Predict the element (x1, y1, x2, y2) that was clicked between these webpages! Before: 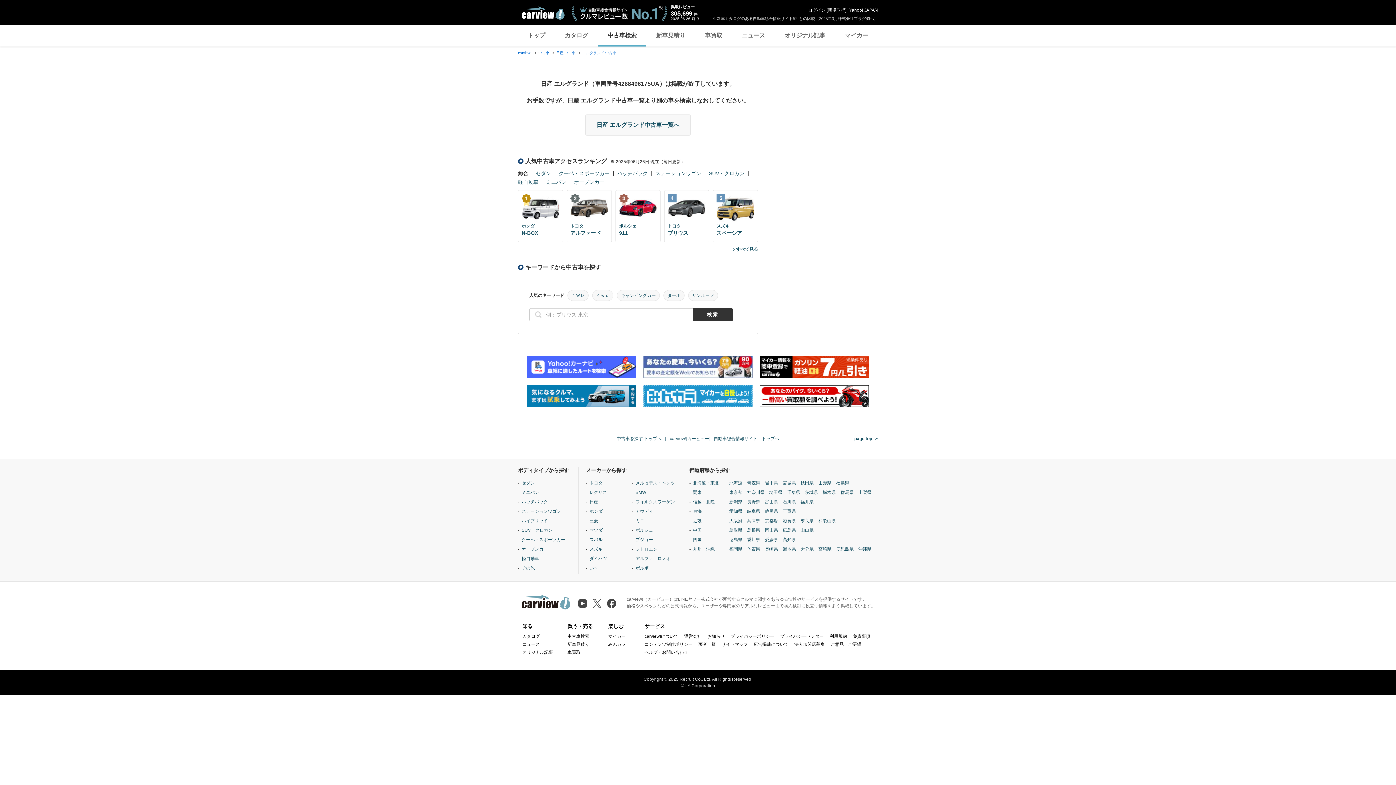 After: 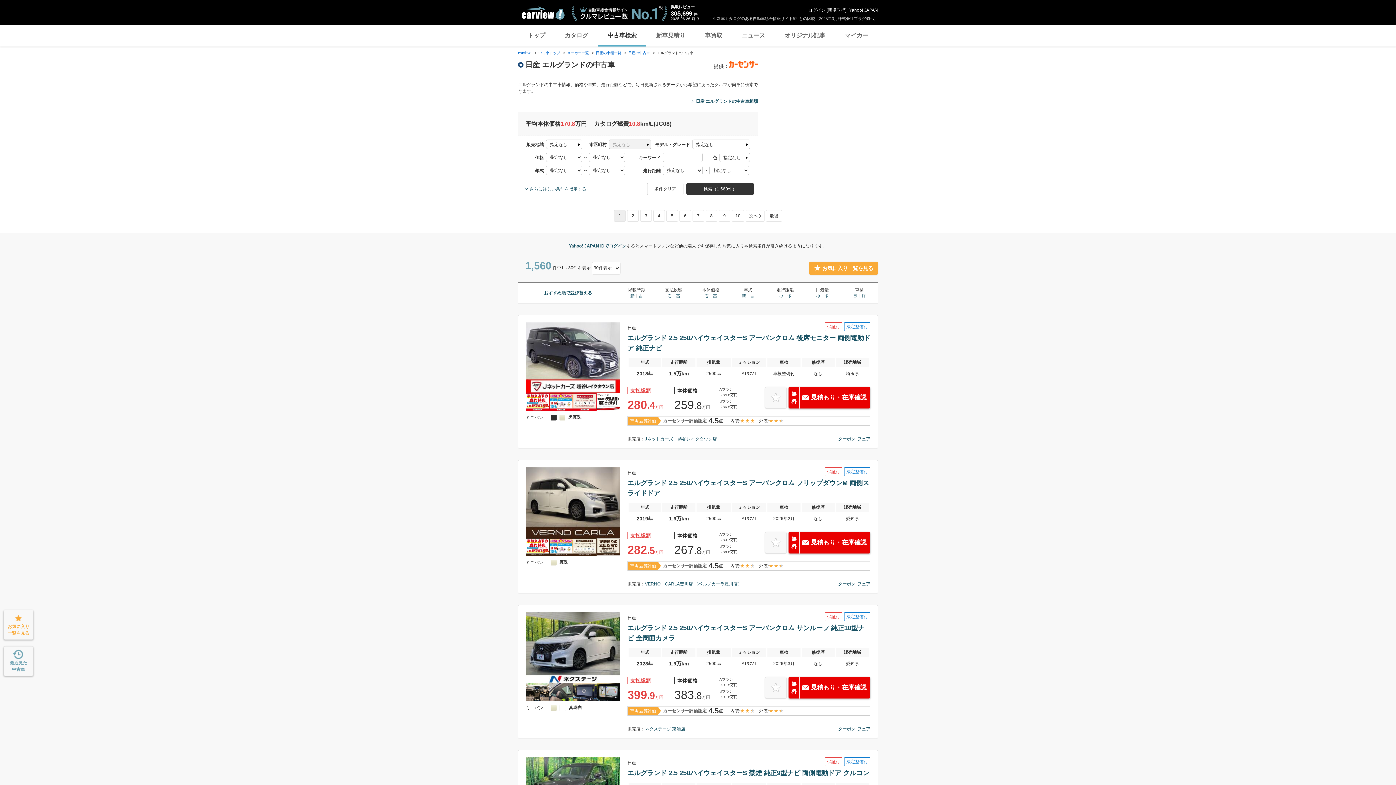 Action: label: エルグランド 中古車 bbox: (582, 50, 616, 54)